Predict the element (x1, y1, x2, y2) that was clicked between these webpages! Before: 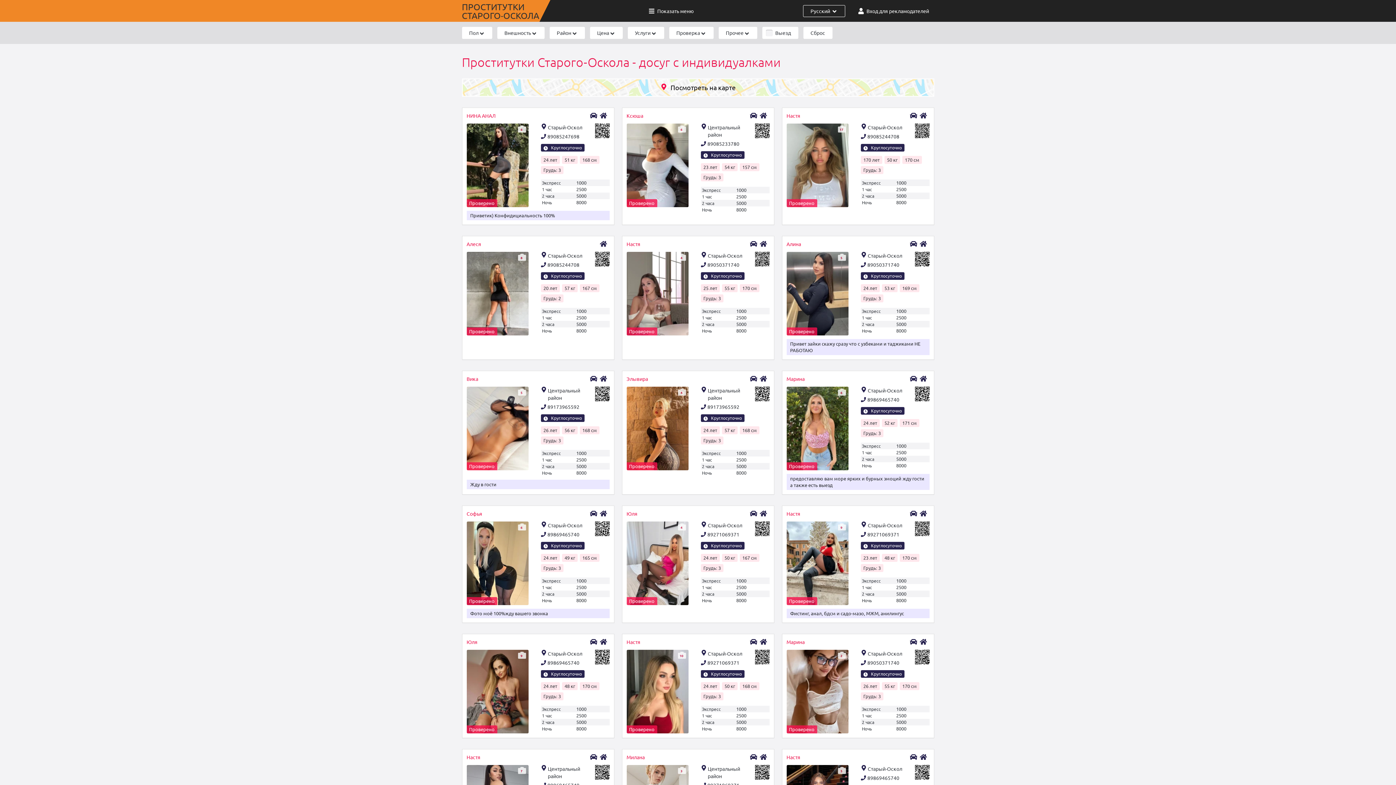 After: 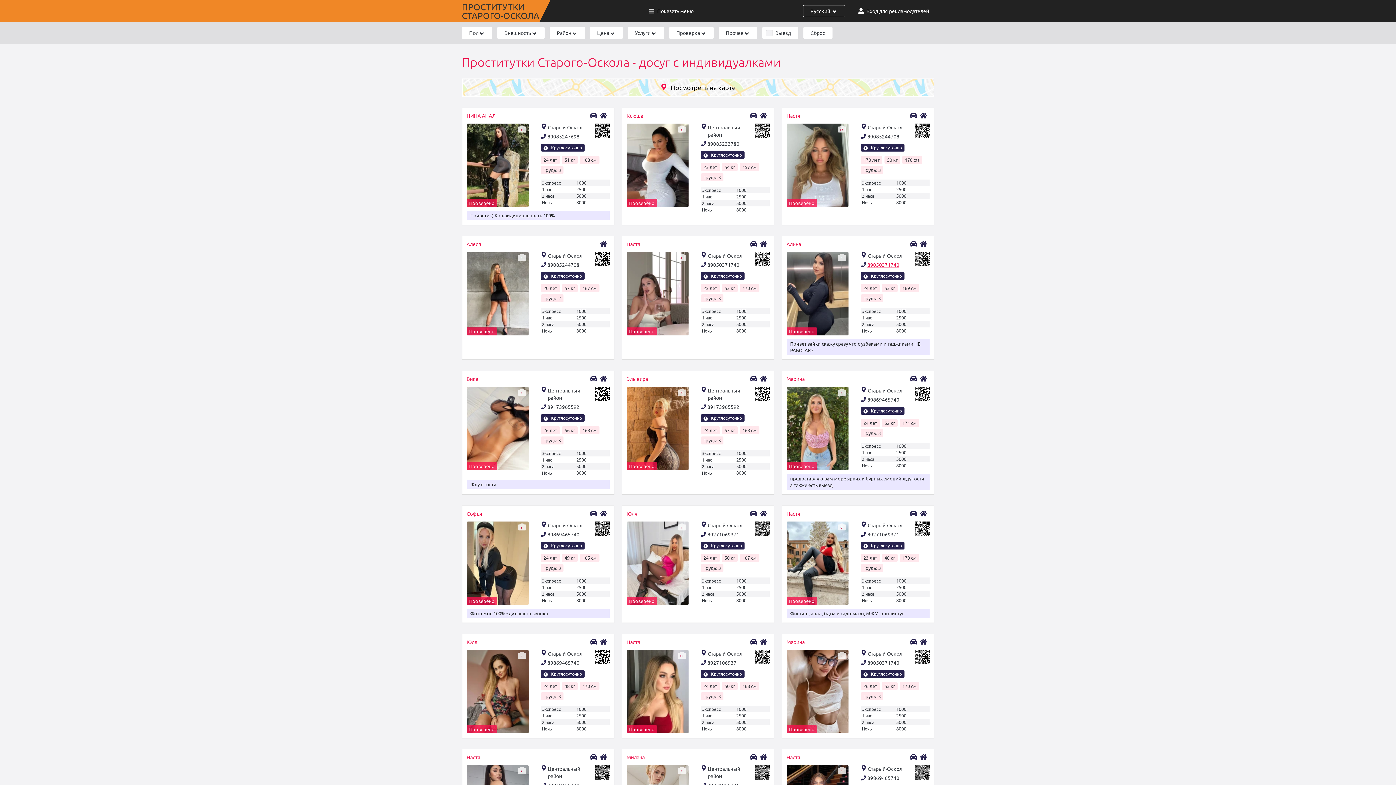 Action: label: 89050371740 bbox: (861, 261, 929, 268)